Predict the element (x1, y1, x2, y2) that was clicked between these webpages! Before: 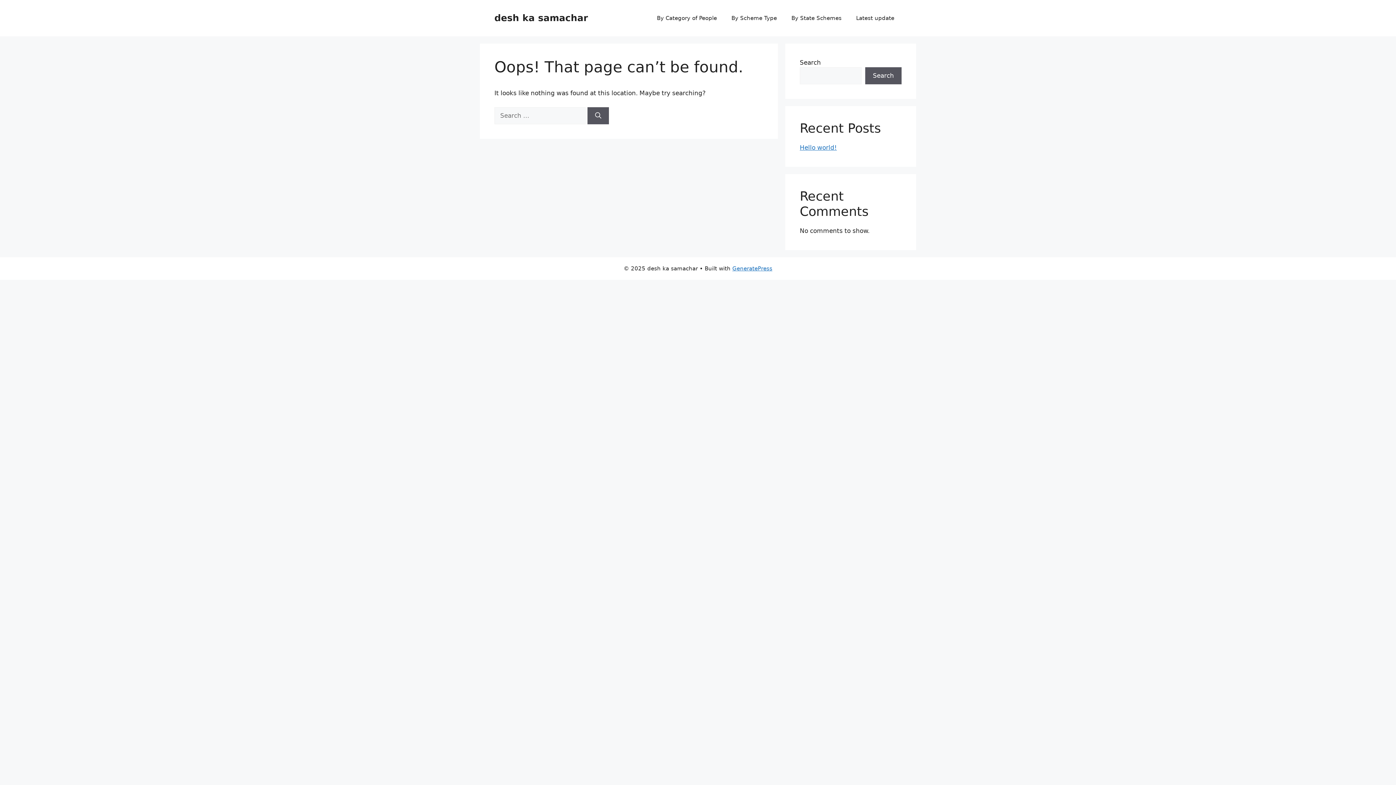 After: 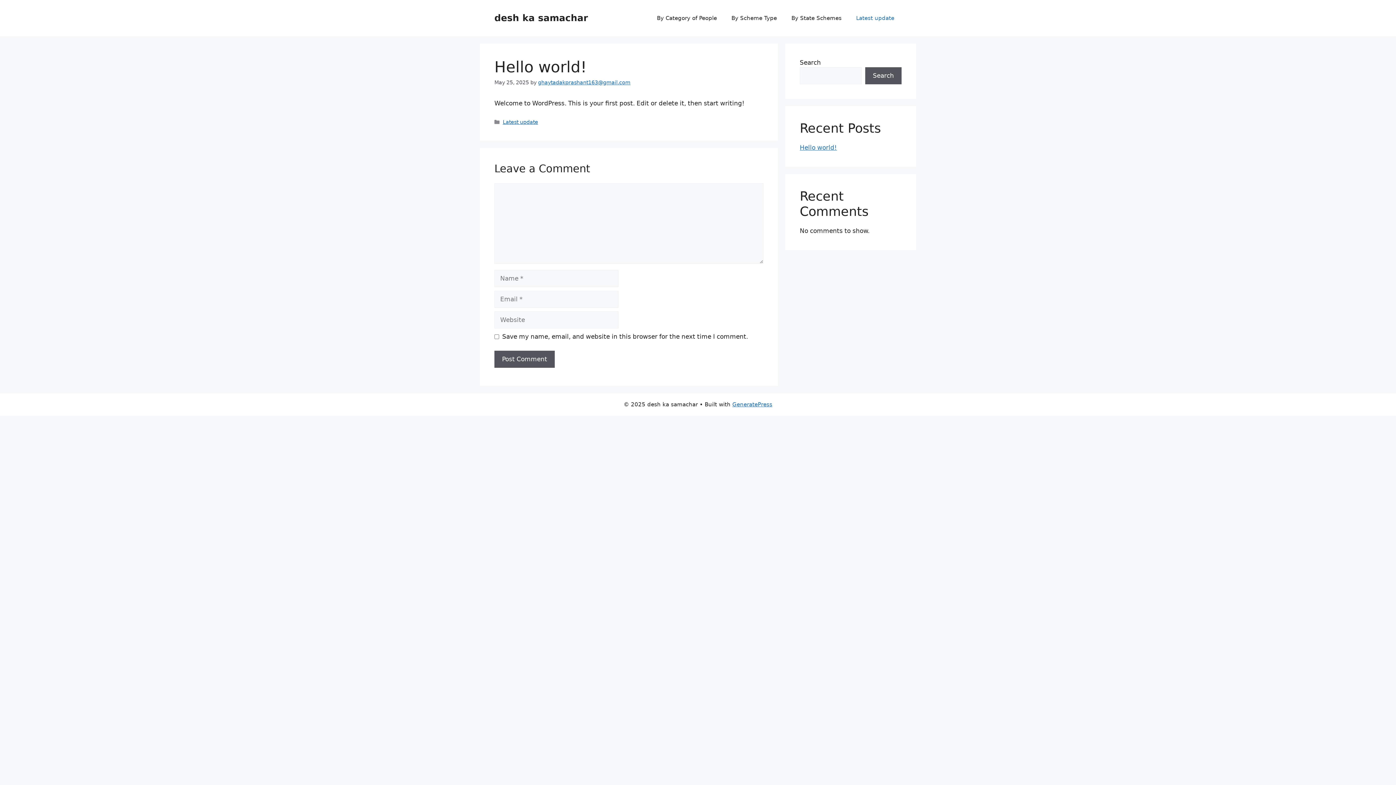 Action: bbox: (800, 144, 837, 151) label: Hello world!